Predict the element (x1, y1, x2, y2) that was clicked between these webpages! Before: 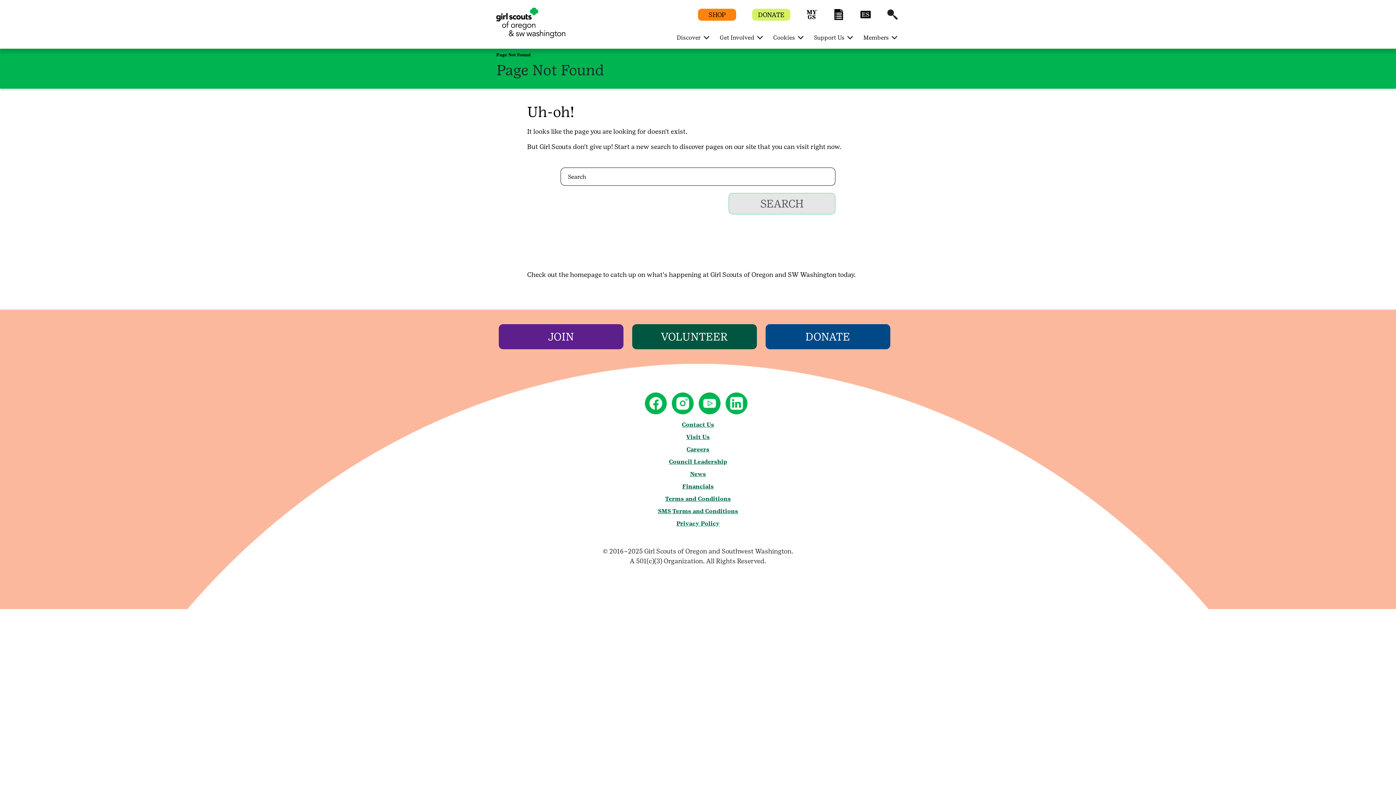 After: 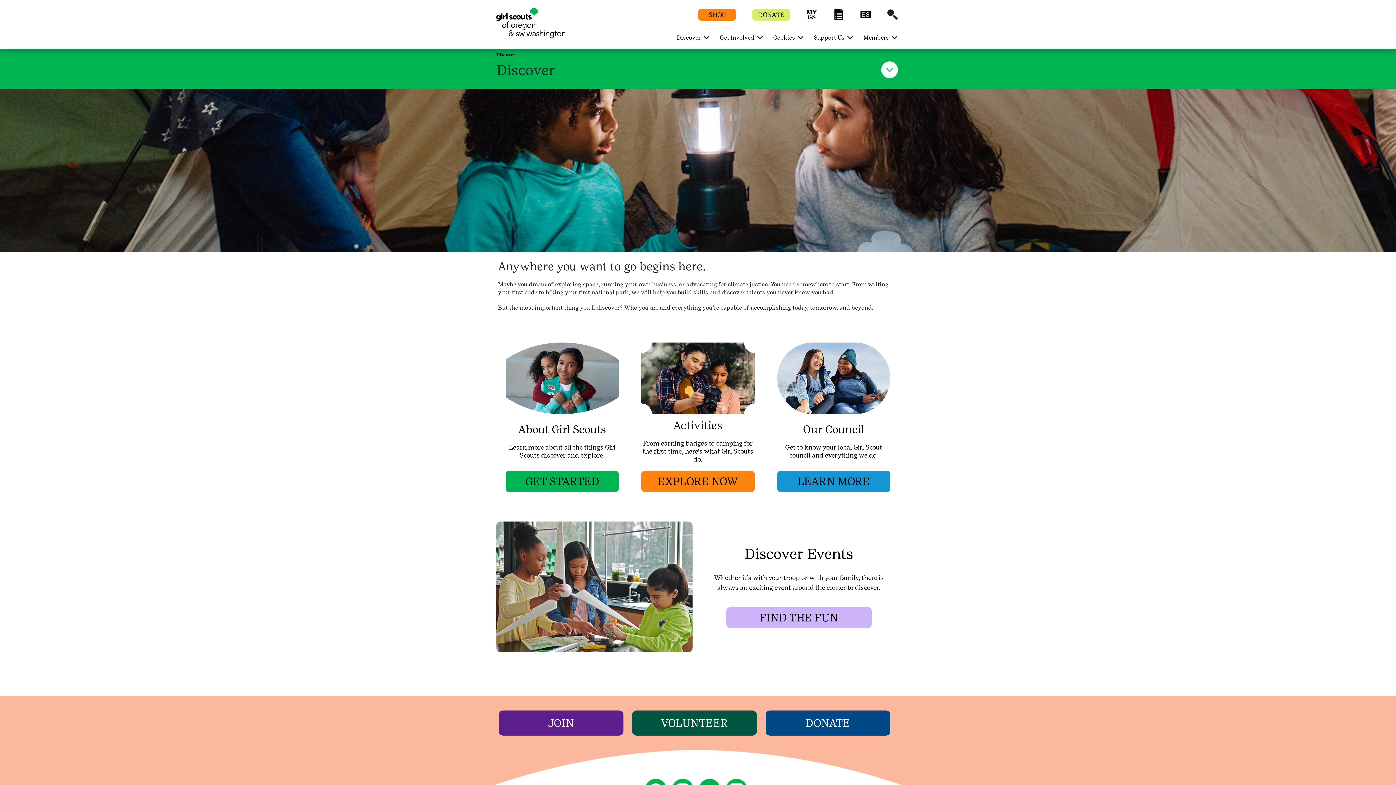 Action: bbox: (674, 29, 706, 45) label: Discover 